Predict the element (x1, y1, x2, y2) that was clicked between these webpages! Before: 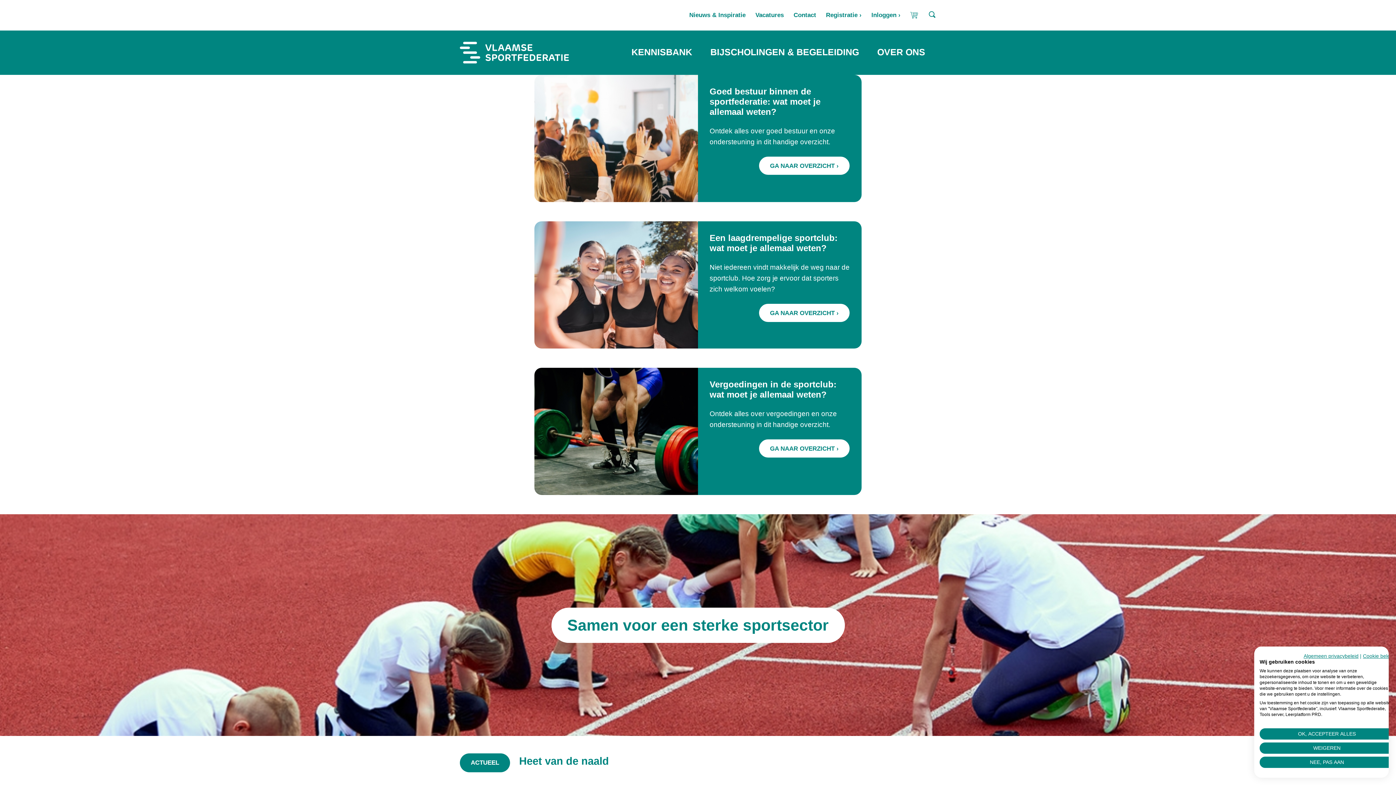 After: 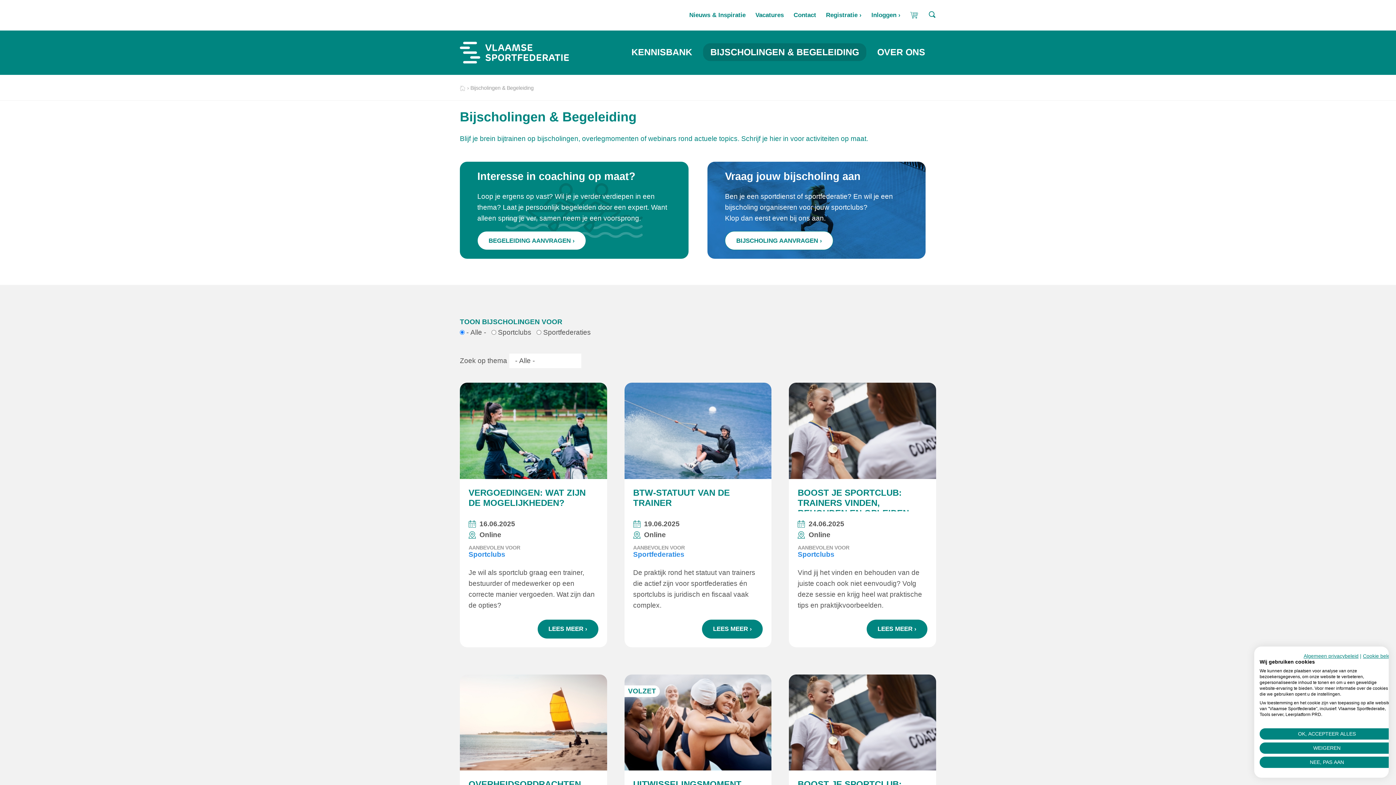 Action: bbox: (703, 43, 866, 61) label: BIJSCHOLINGEN & BEGELEIDING